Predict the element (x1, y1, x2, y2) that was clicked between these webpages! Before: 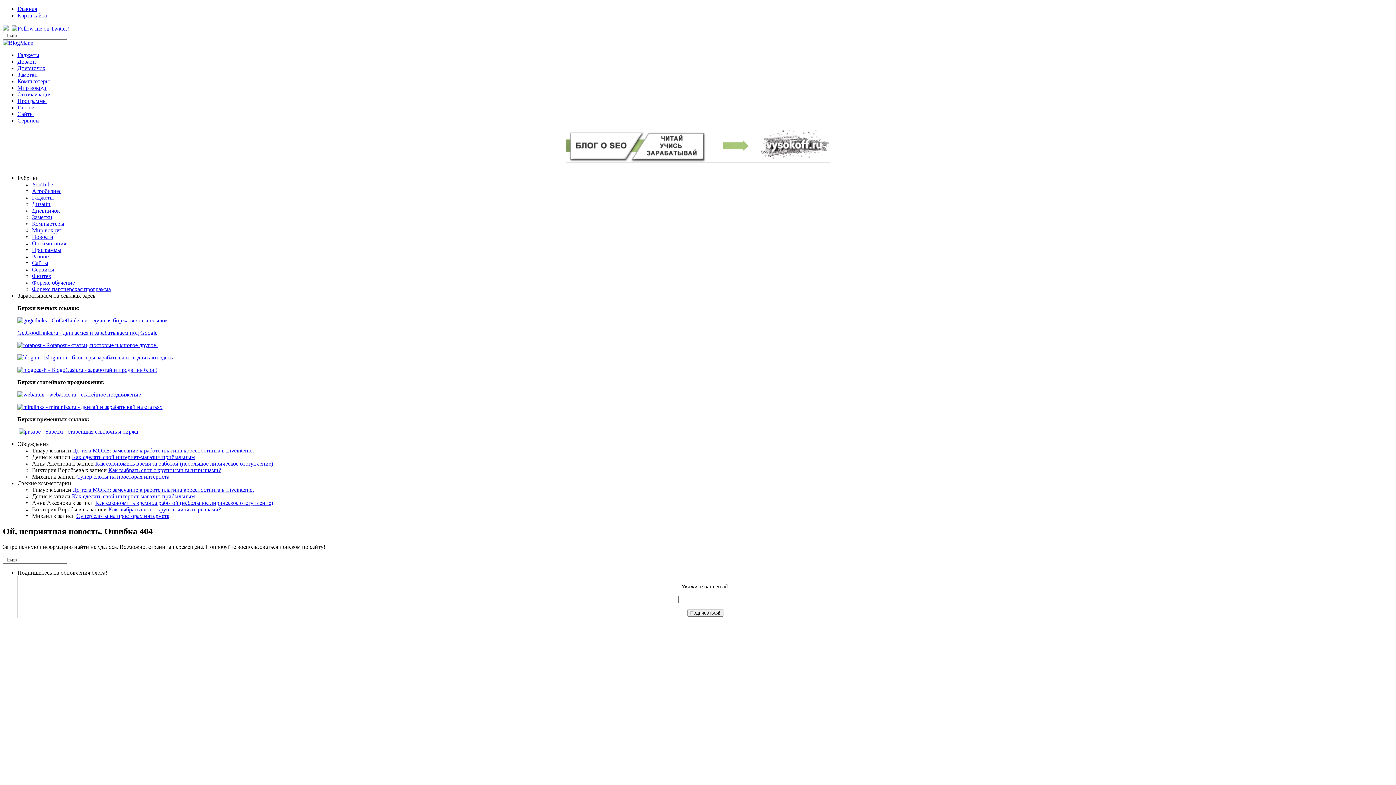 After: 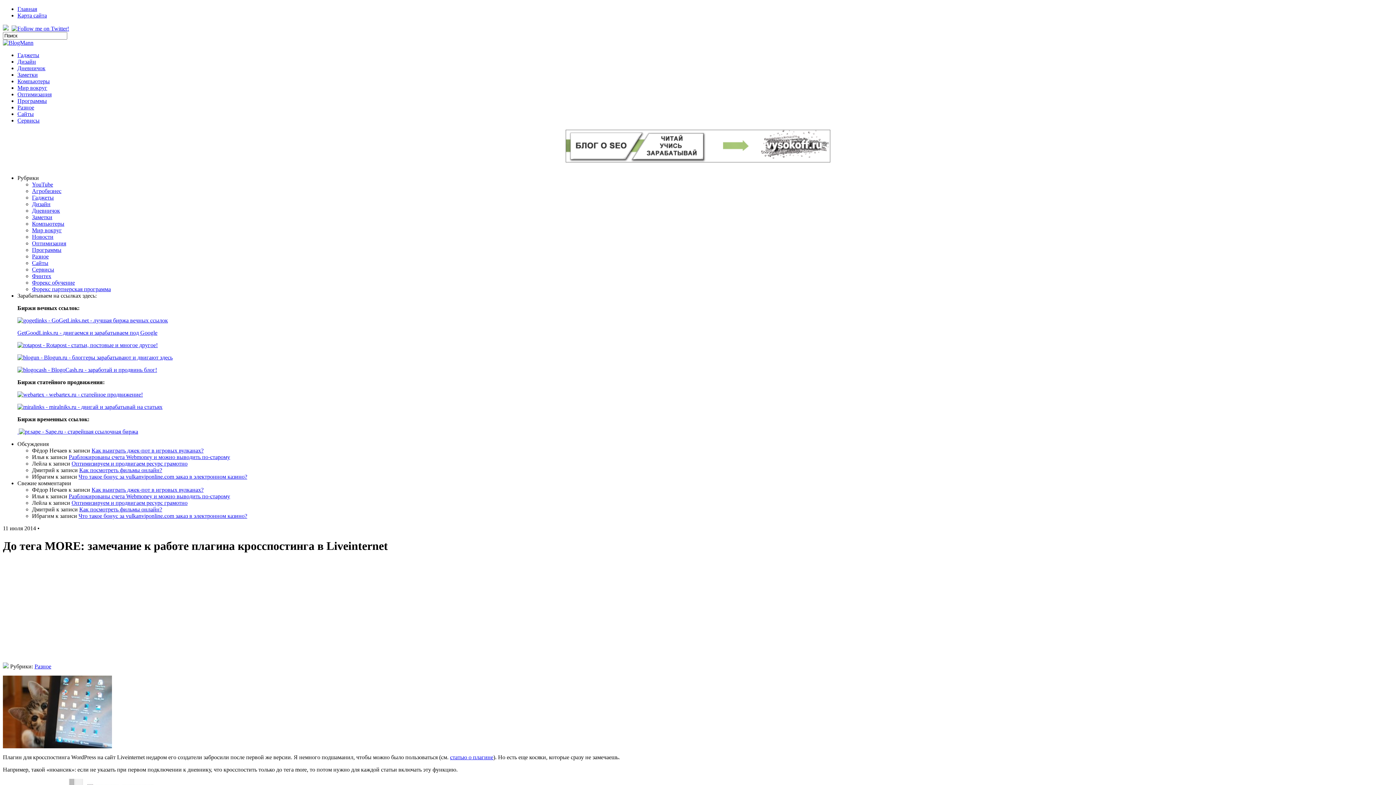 Action: label: До тега MORE: замечание к работе плагина кросспостинга в Liveinternet bbox: (72, 486, 253, 493)